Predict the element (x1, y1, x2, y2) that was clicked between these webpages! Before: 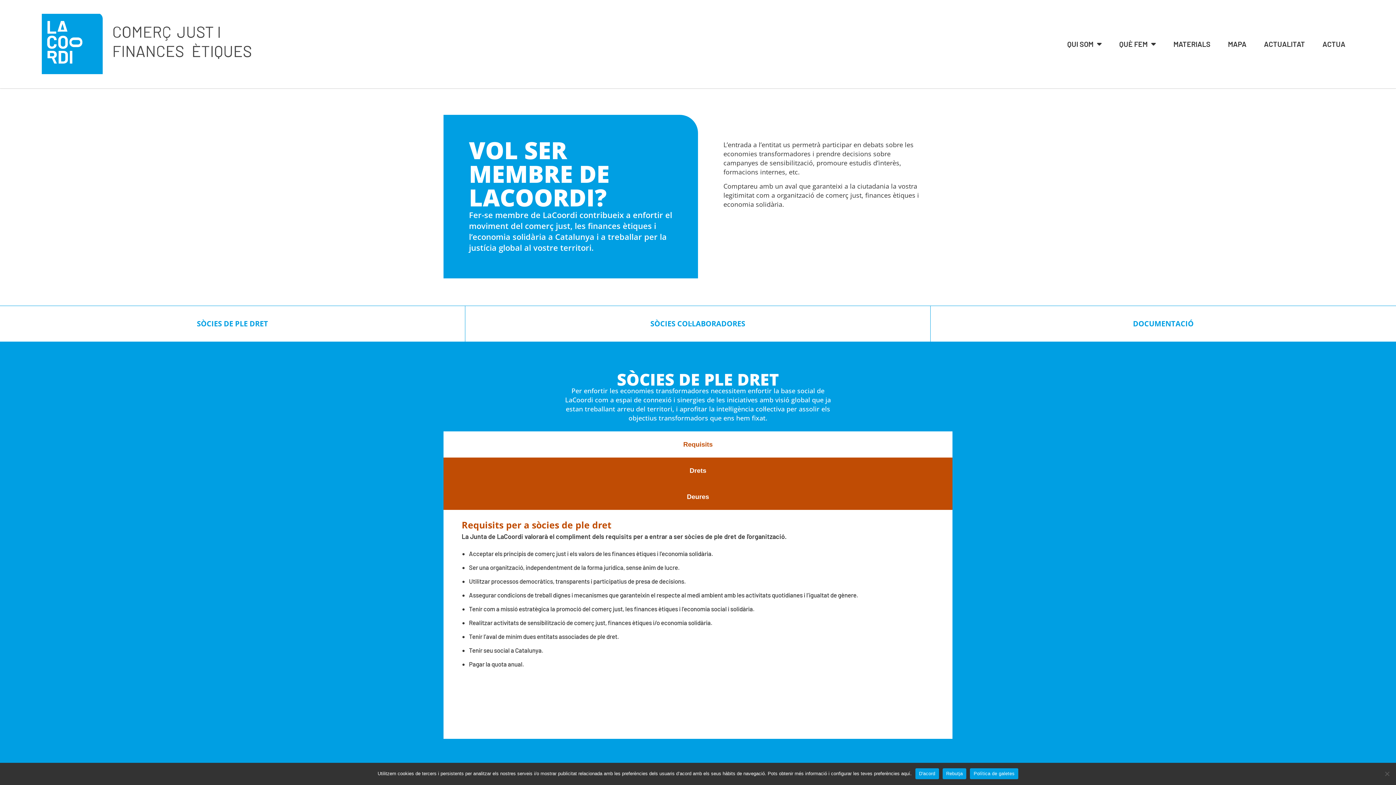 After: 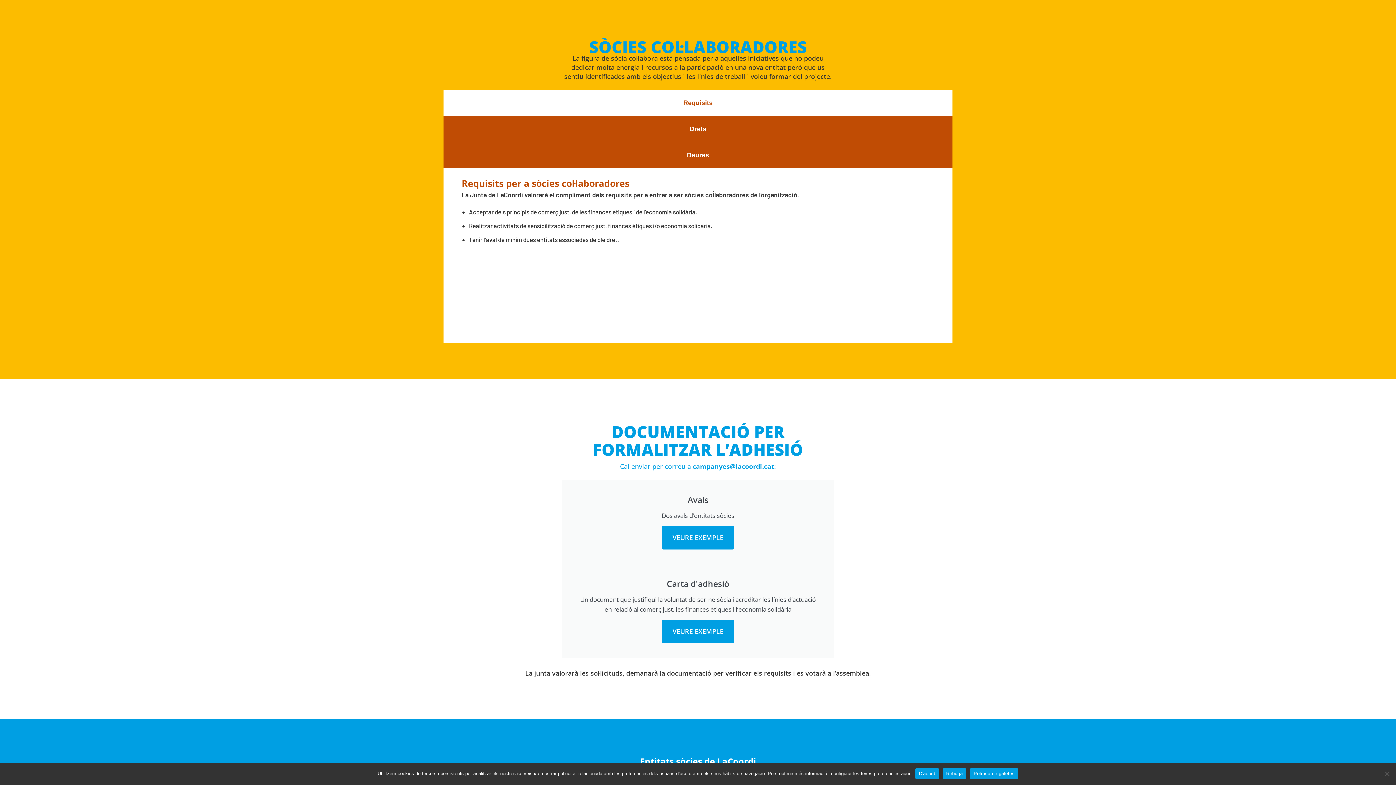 Action: label: SÒCIES COL·LABORADORES bbox: (465, 305, 930, 341)